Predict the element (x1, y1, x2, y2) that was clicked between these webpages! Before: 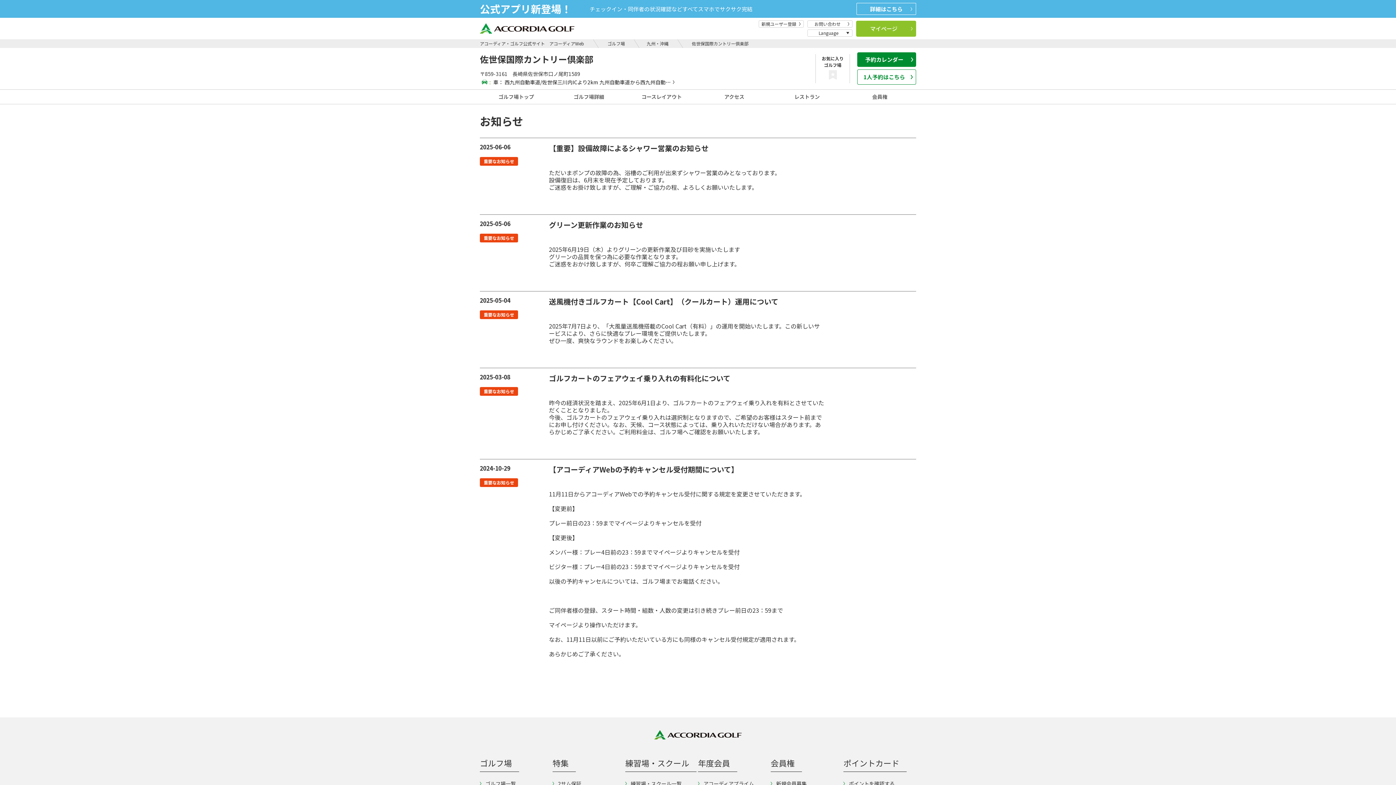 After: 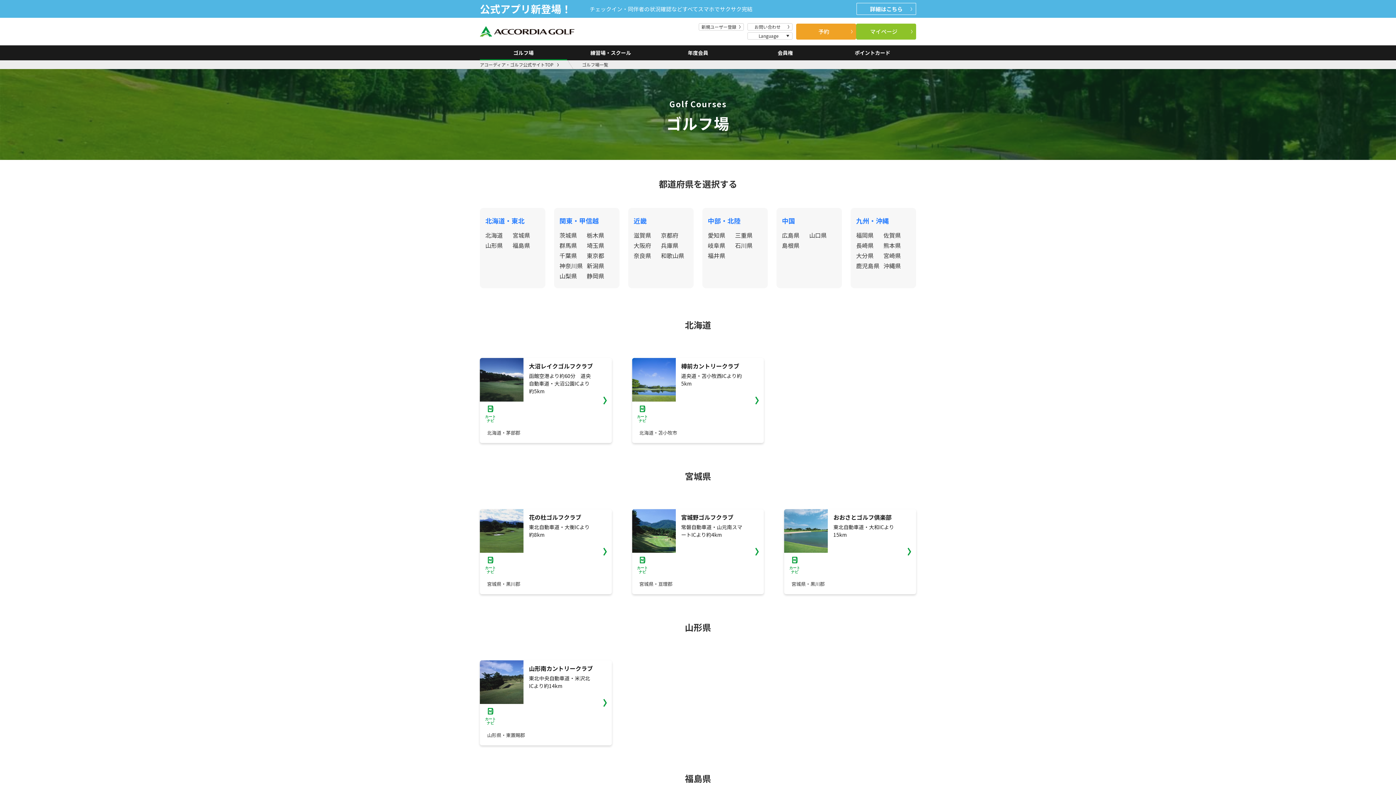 Action: label: ゴルフ場 bbox: (607, 40, 625, 46)